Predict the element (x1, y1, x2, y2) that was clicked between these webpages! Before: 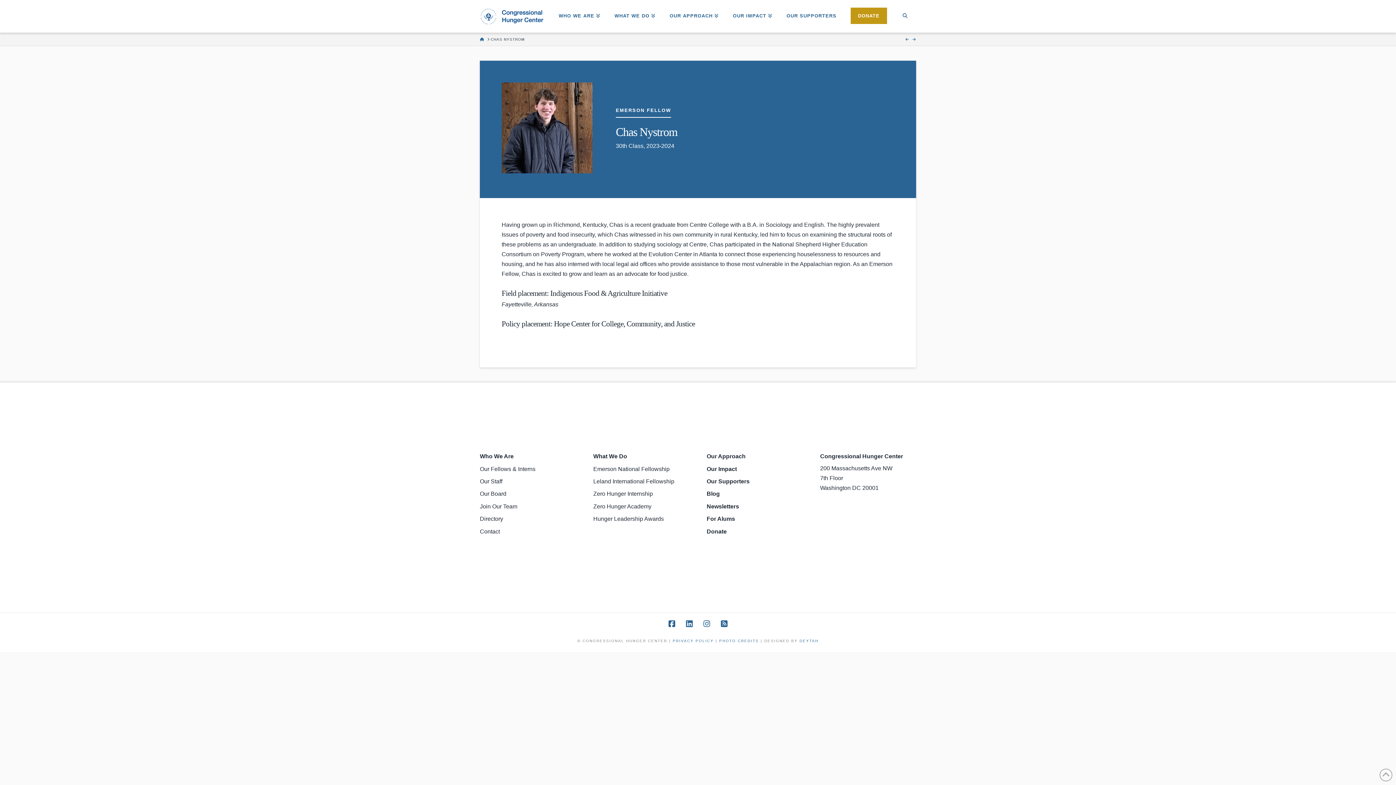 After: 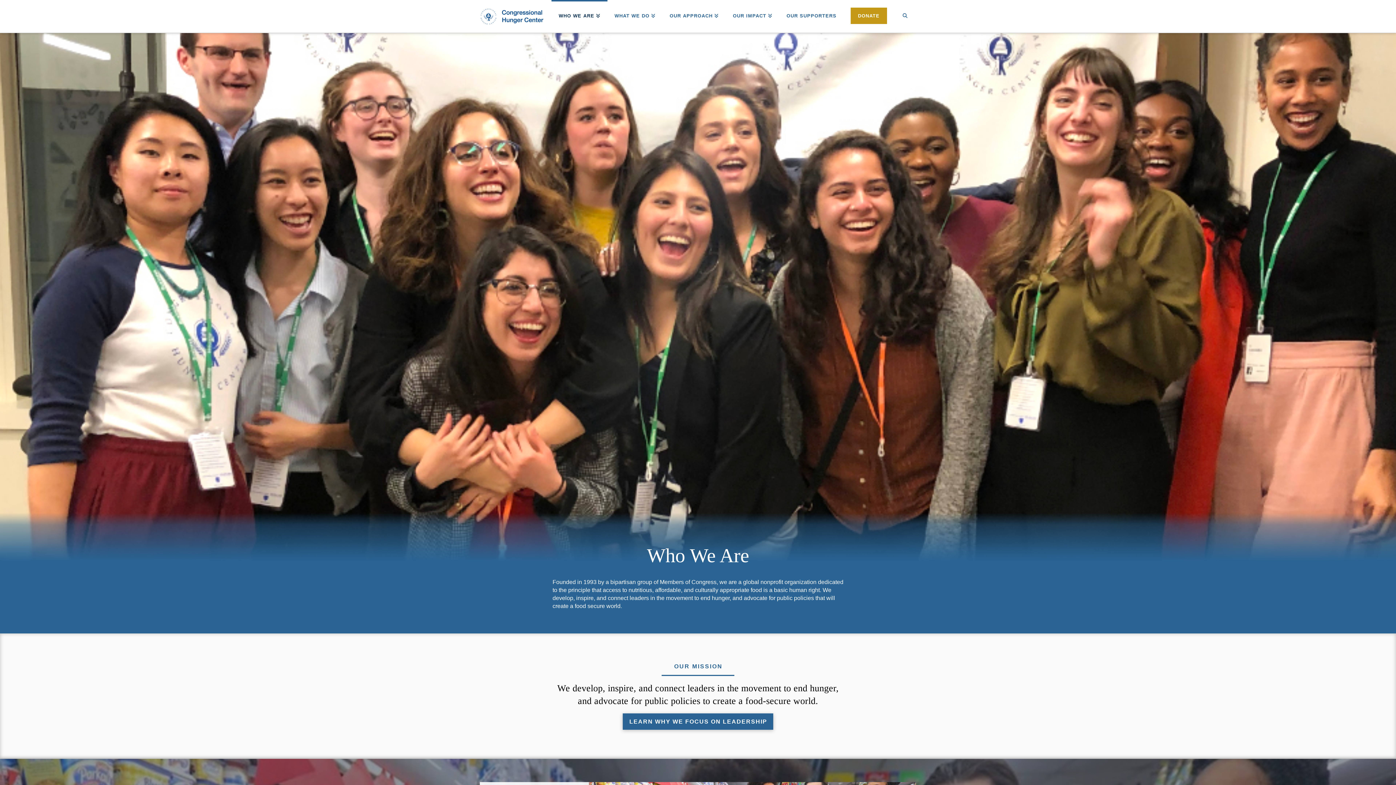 Action: bbox: (480, 514, 576, 527) label: Directory